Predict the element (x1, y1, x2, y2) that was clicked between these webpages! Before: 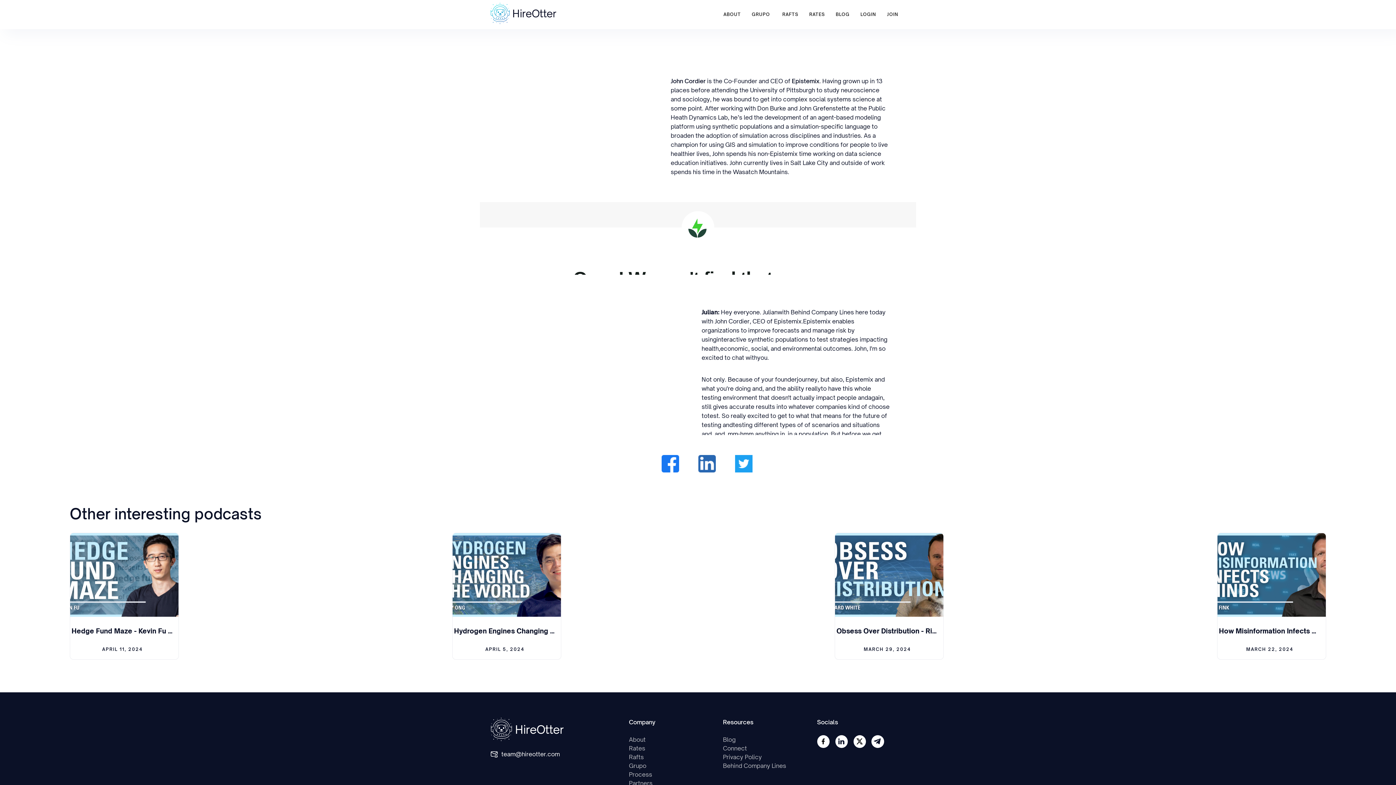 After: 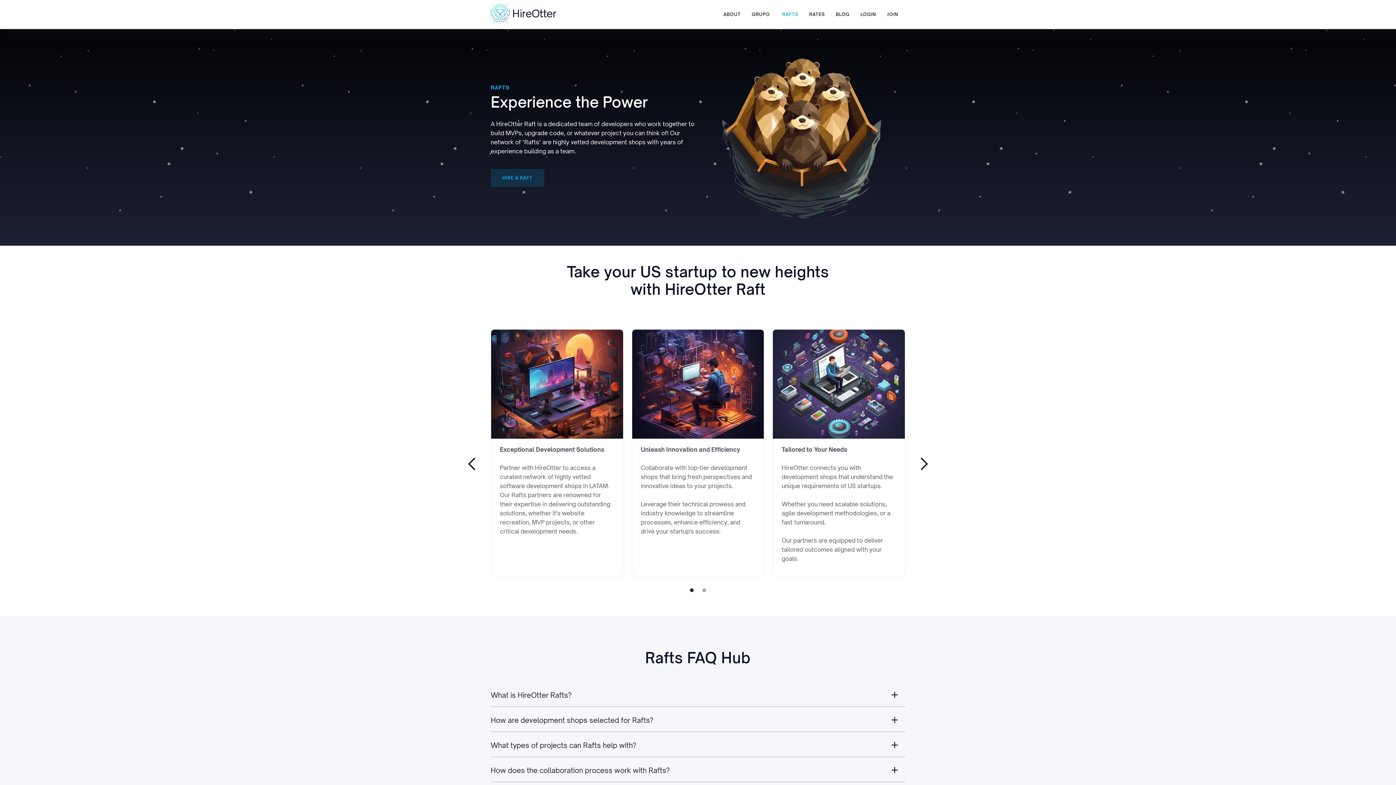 Action: label:  RAFTS bbox: (775, 2, 804, 26)